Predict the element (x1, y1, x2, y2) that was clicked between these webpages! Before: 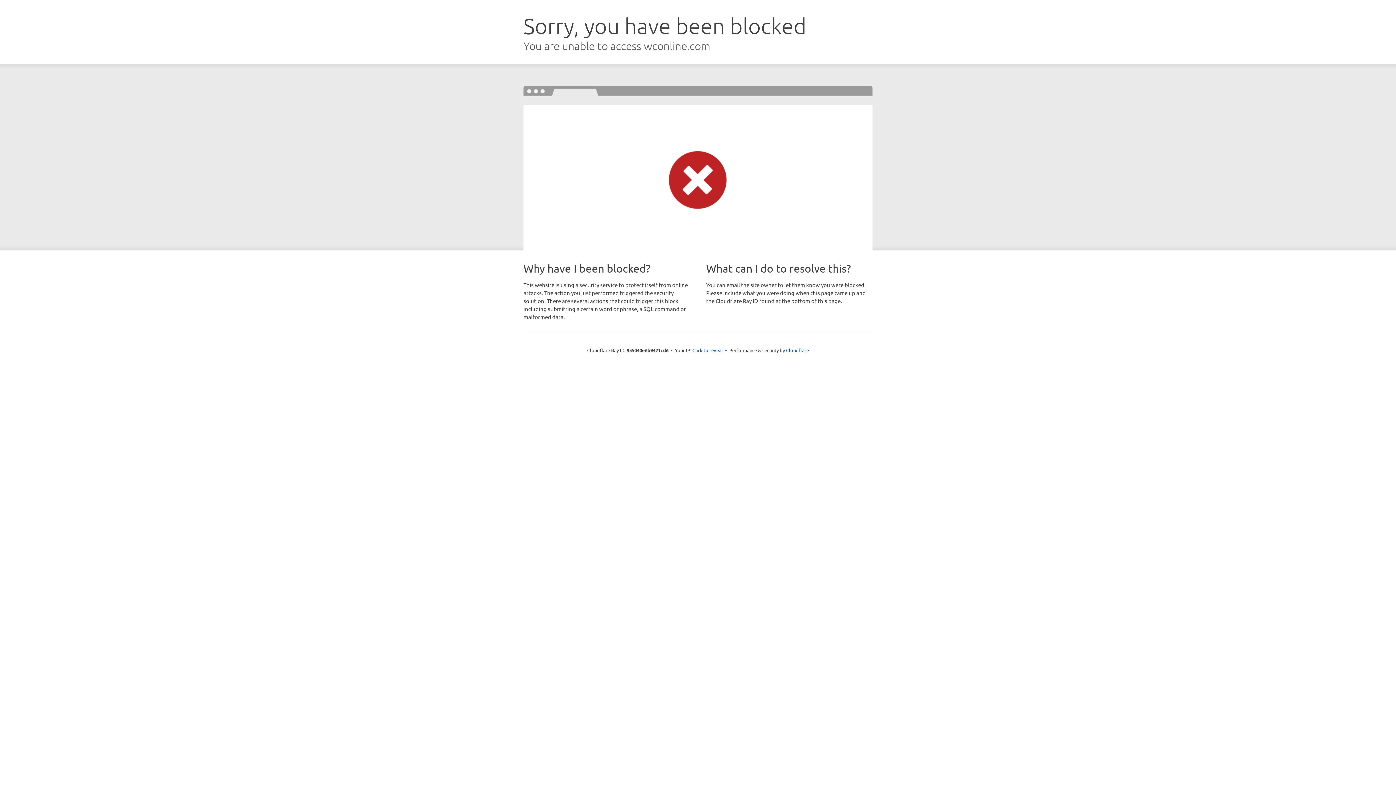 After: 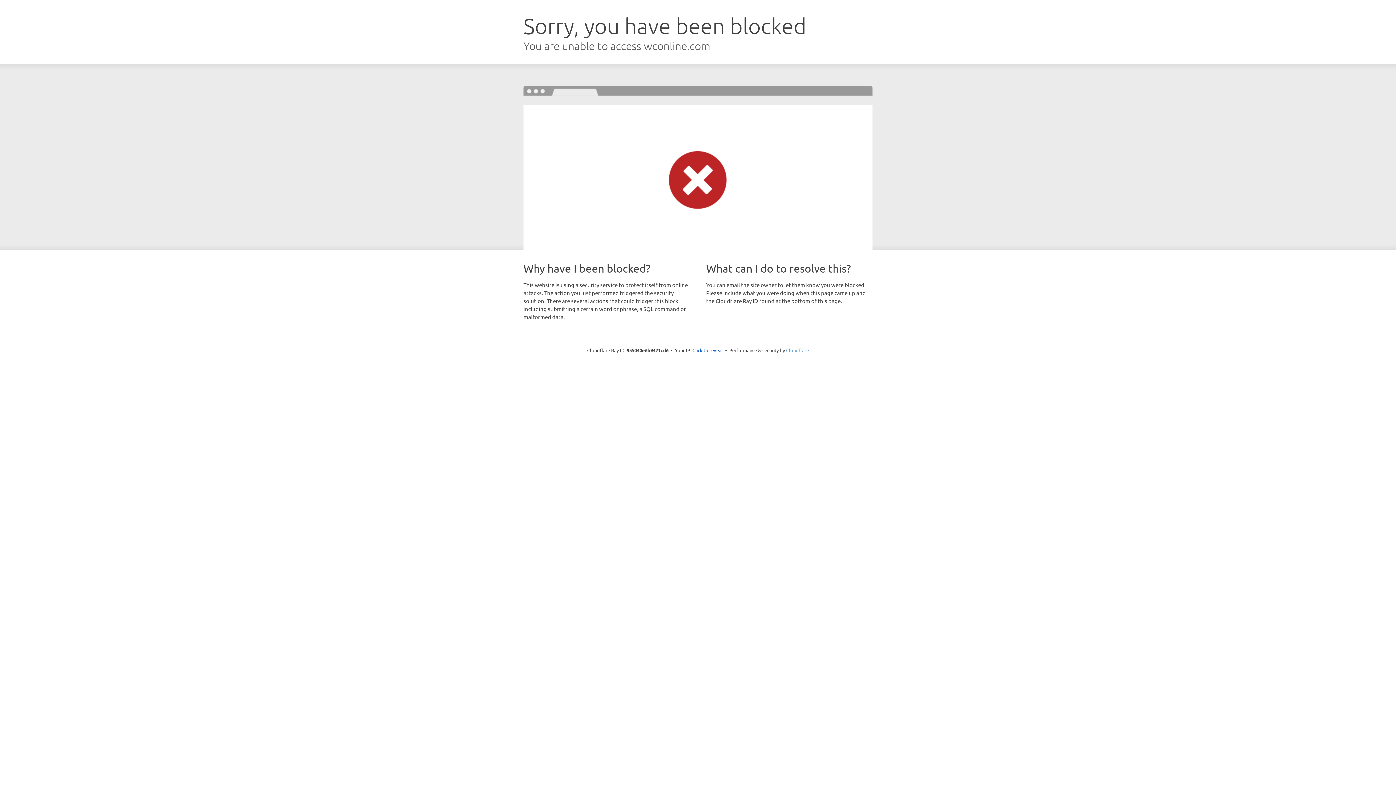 Action: bbox: (786, 347, 809, 353) label: Cloudflare